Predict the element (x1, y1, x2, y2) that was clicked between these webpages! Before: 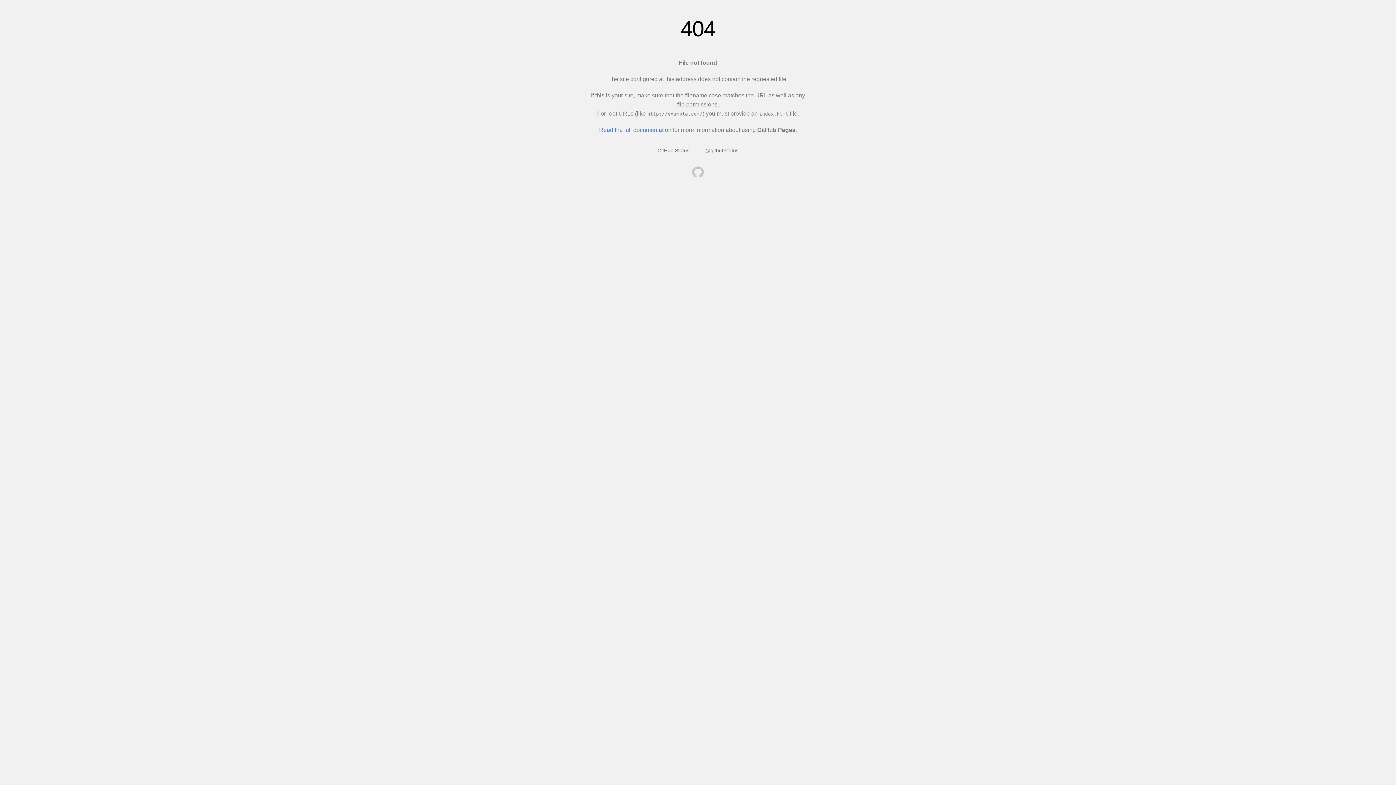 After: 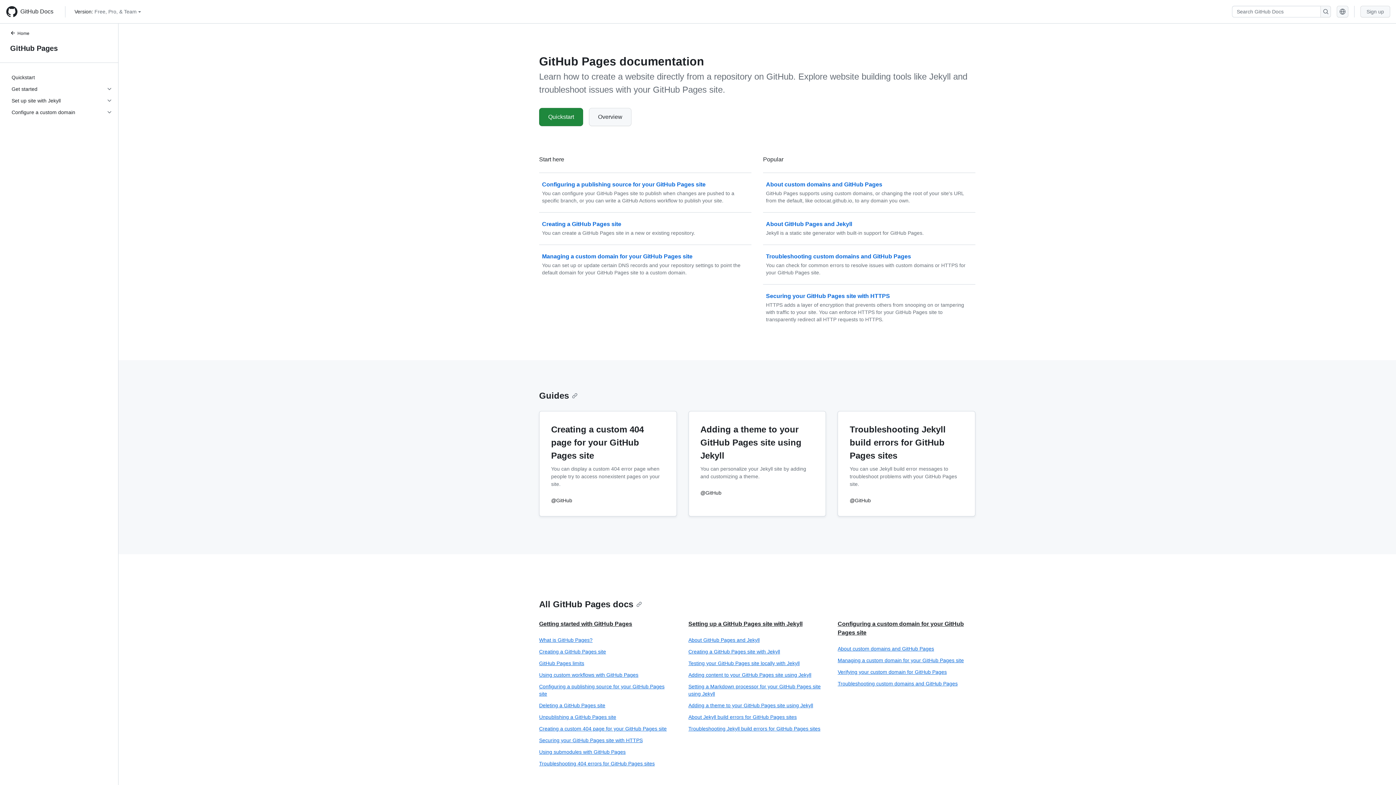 Action: bbox: (599, 126, 671, 133) label: Read the full documentation